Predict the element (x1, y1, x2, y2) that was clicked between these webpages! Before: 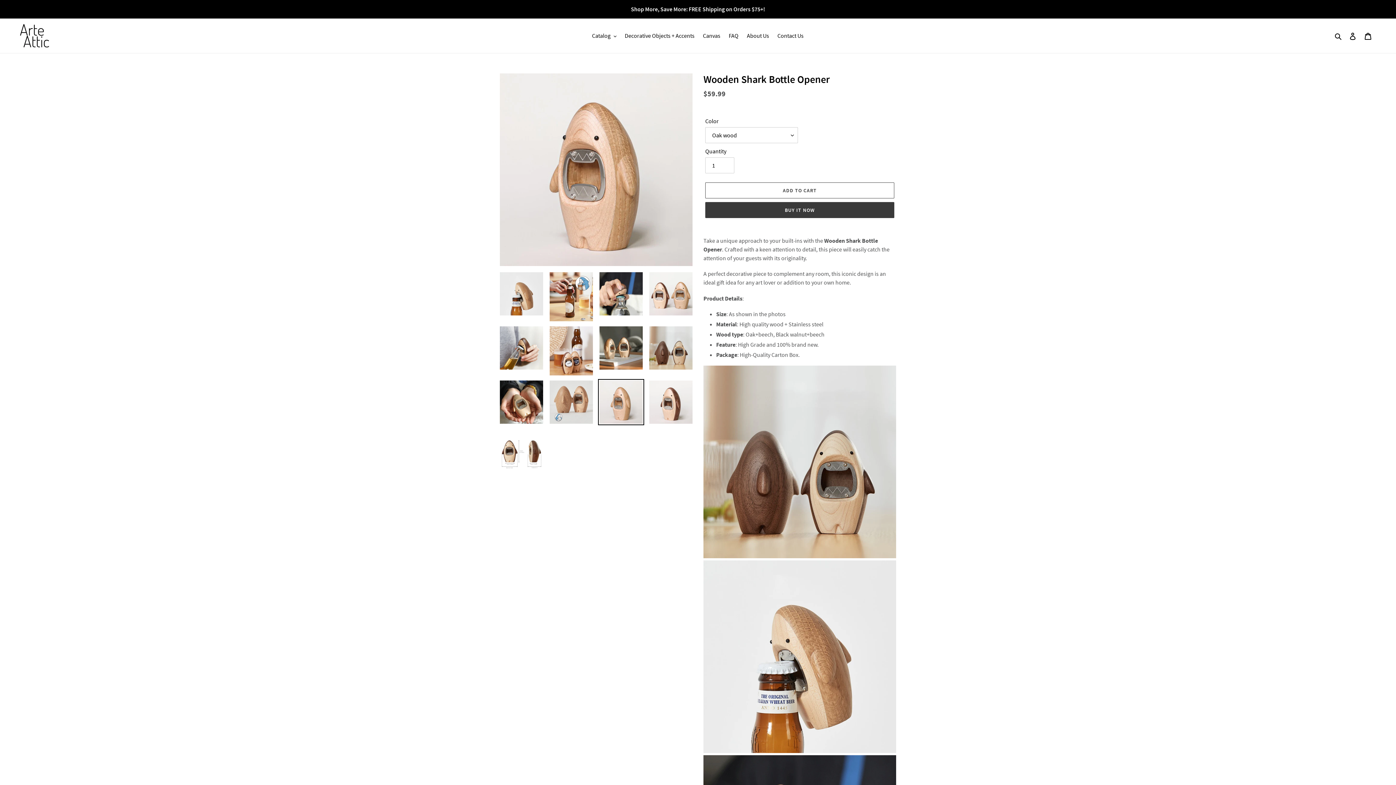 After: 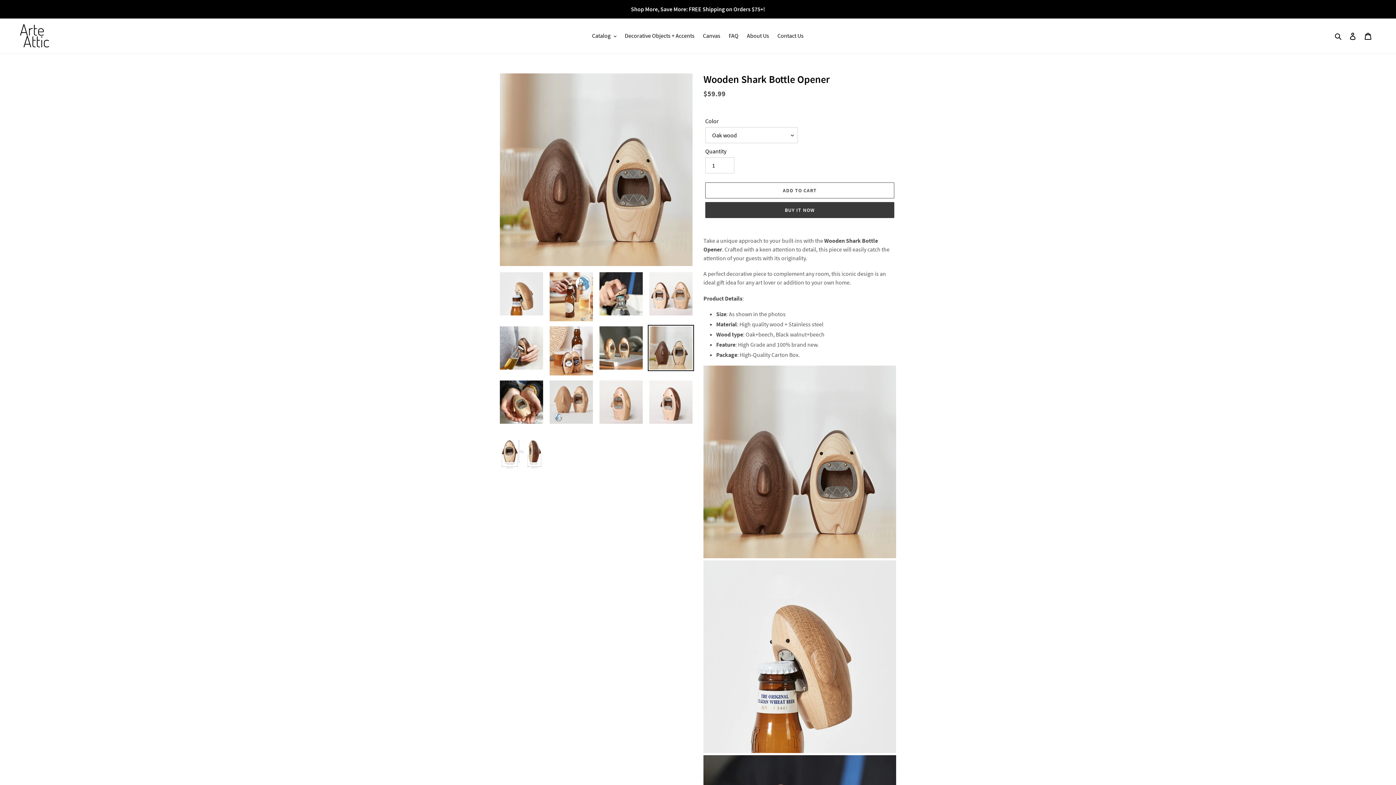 Action: bbox: (648, 325, 694, 371)